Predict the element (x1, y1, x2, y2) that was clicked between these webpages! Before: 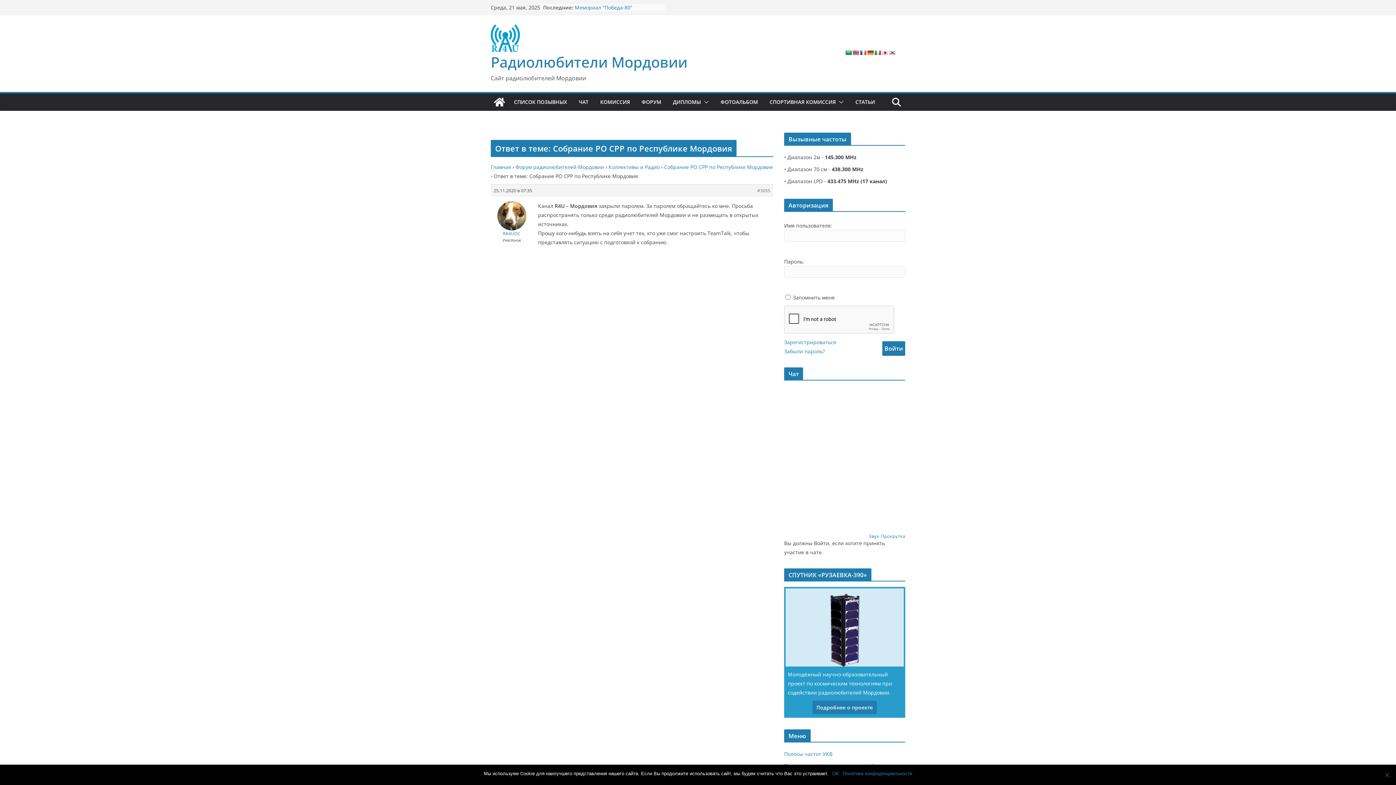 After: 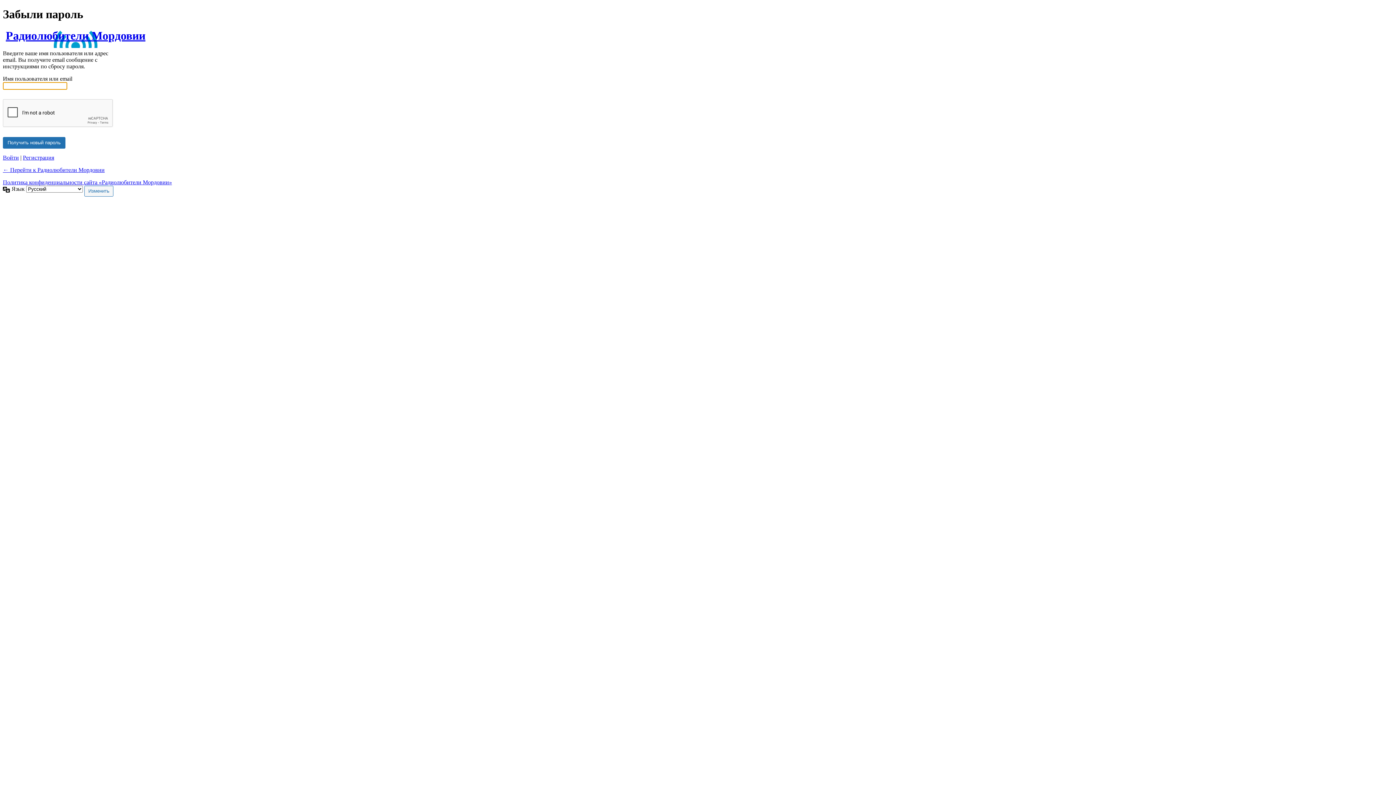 Action: bbox: (784, 346, 825, 356) label: Забыли пароль?